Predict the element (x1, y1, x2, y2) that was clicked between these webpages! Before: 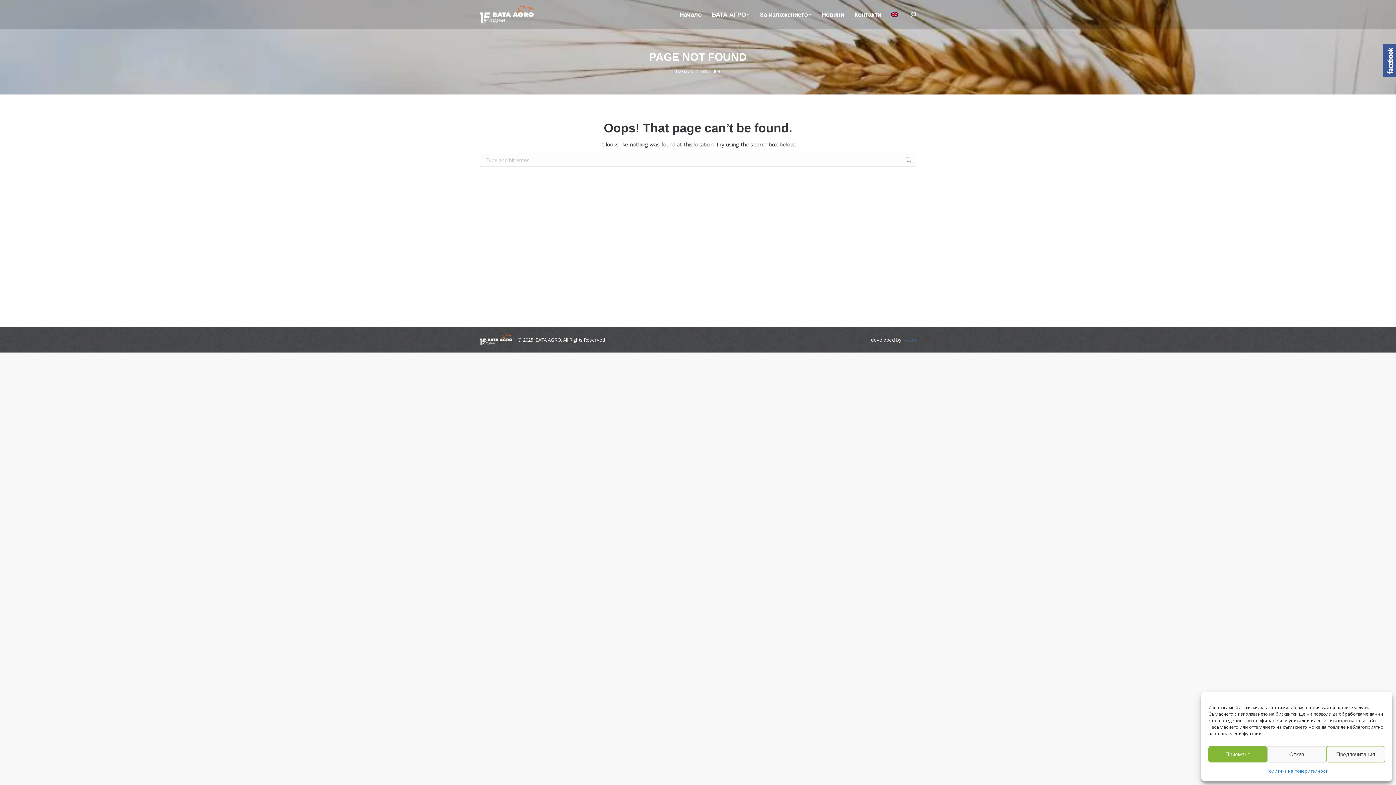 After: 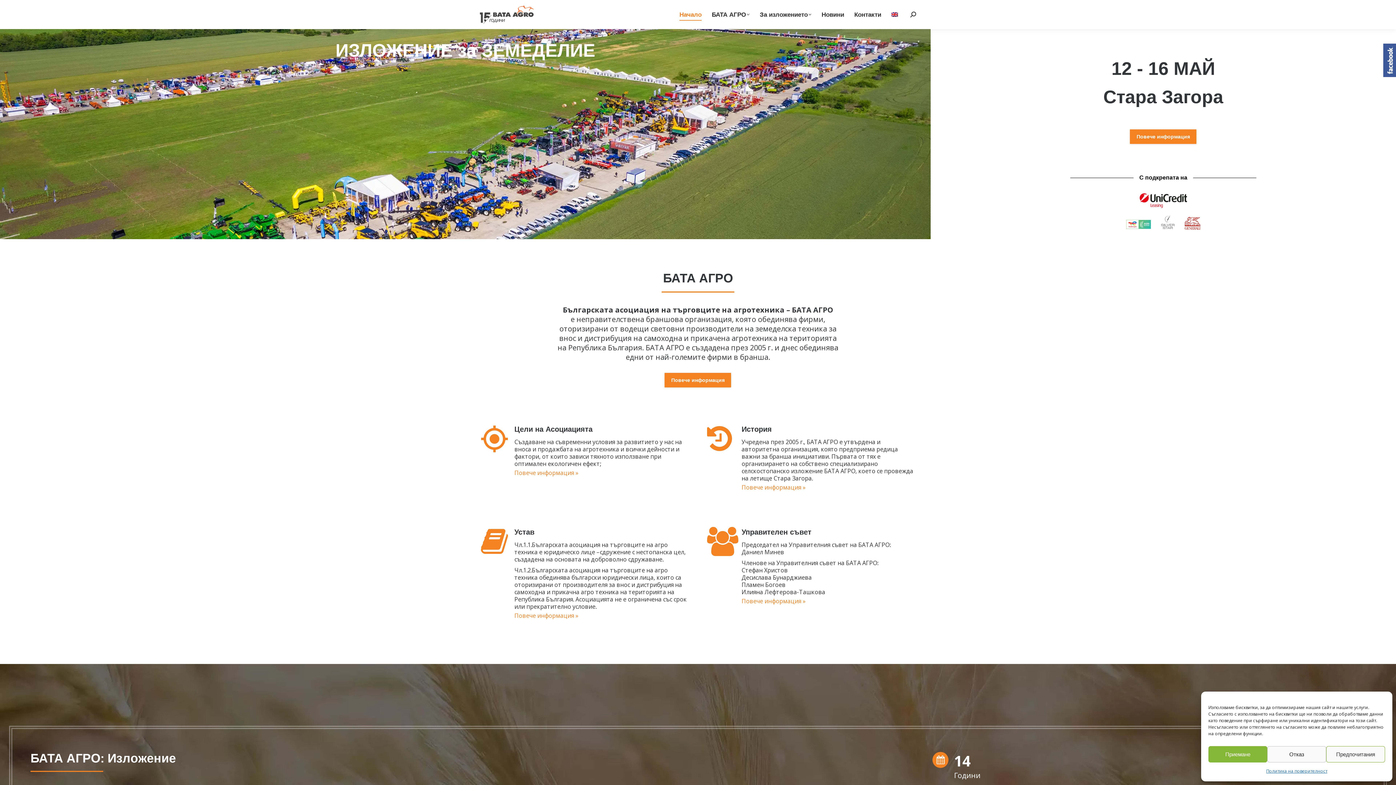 Action: bbox: (480, 5, 535, 23)